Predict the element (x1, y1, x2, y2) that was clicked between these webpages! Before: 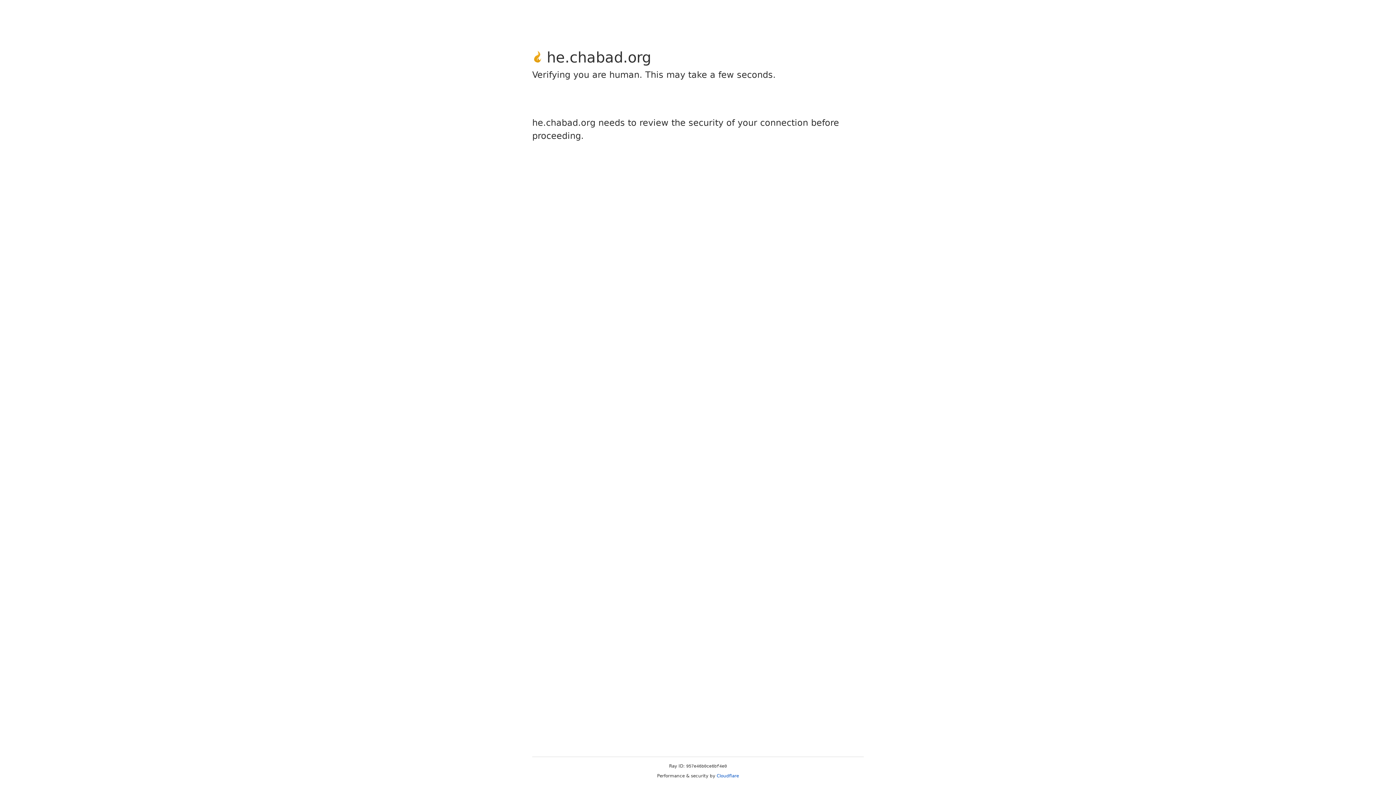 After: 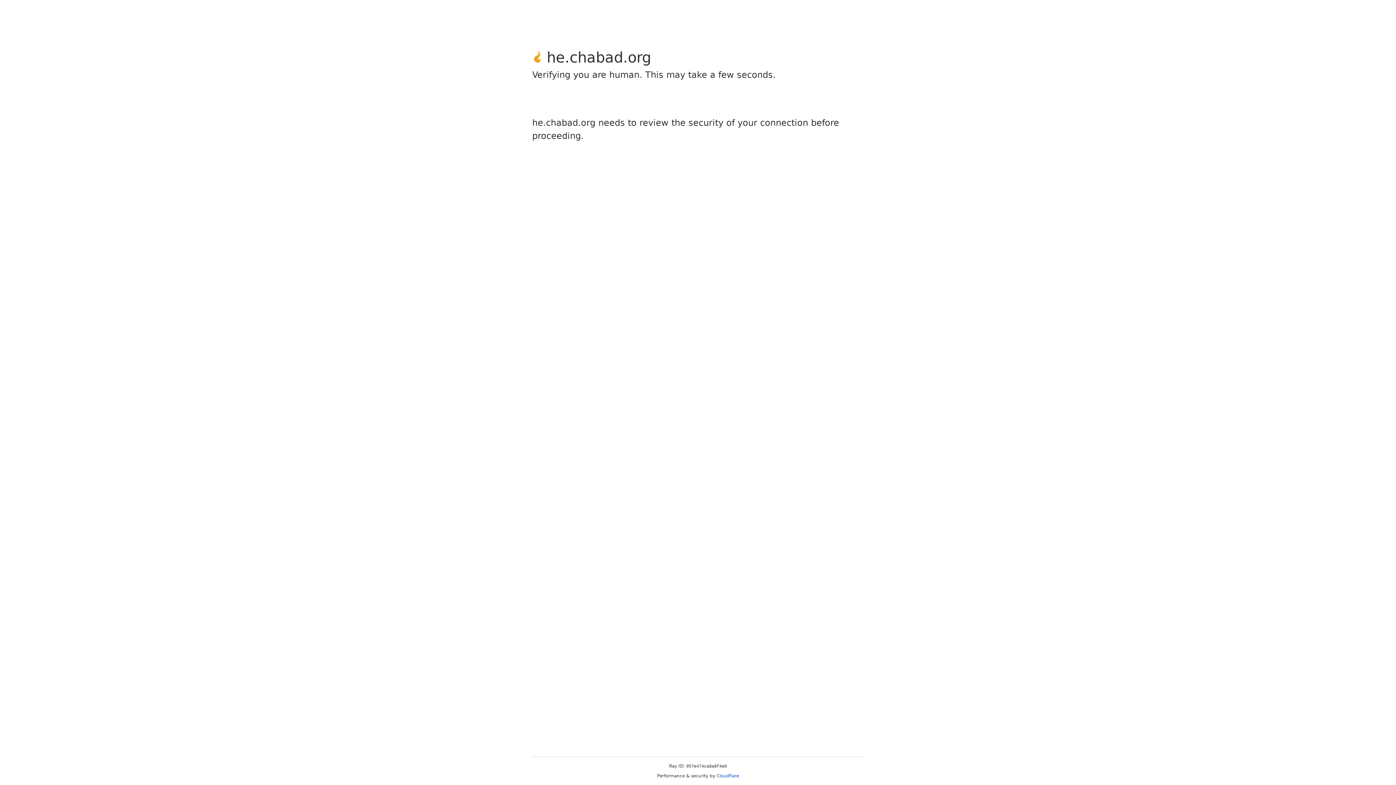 Action: bbox: (716, 773, 739, 778) label: Cloudflare